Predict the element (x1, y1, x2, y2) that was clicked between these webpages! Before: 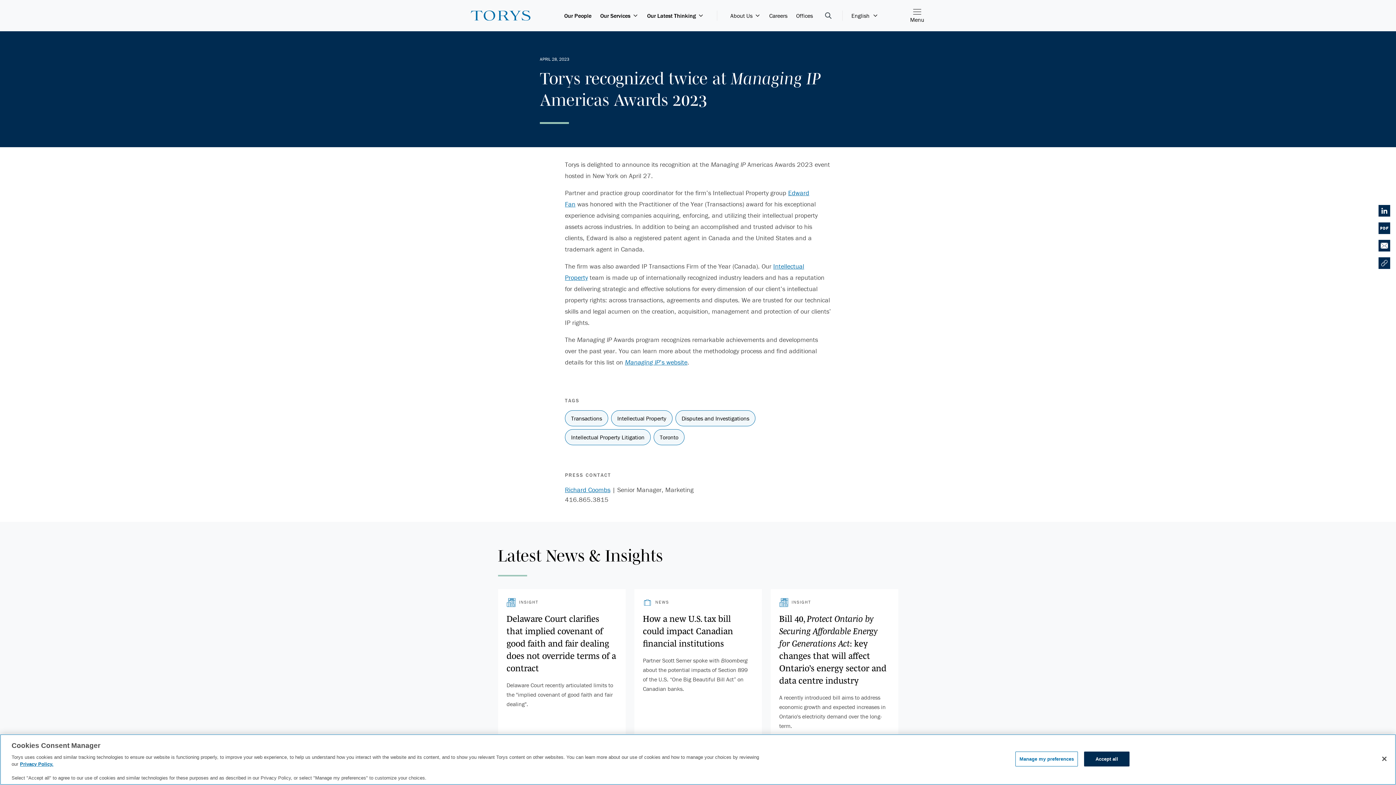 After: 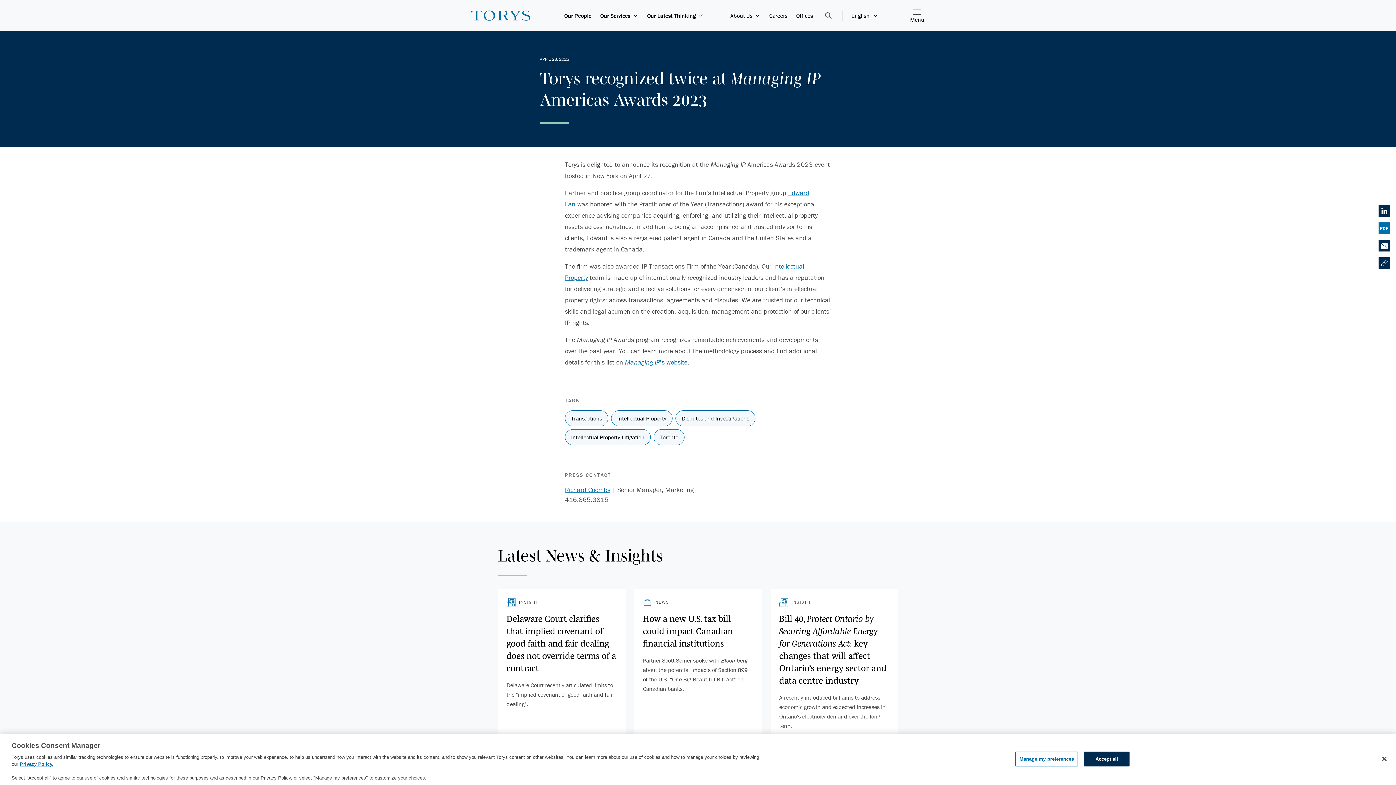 Action: bbox: (1376, 219, 1393, 237) label: PDF